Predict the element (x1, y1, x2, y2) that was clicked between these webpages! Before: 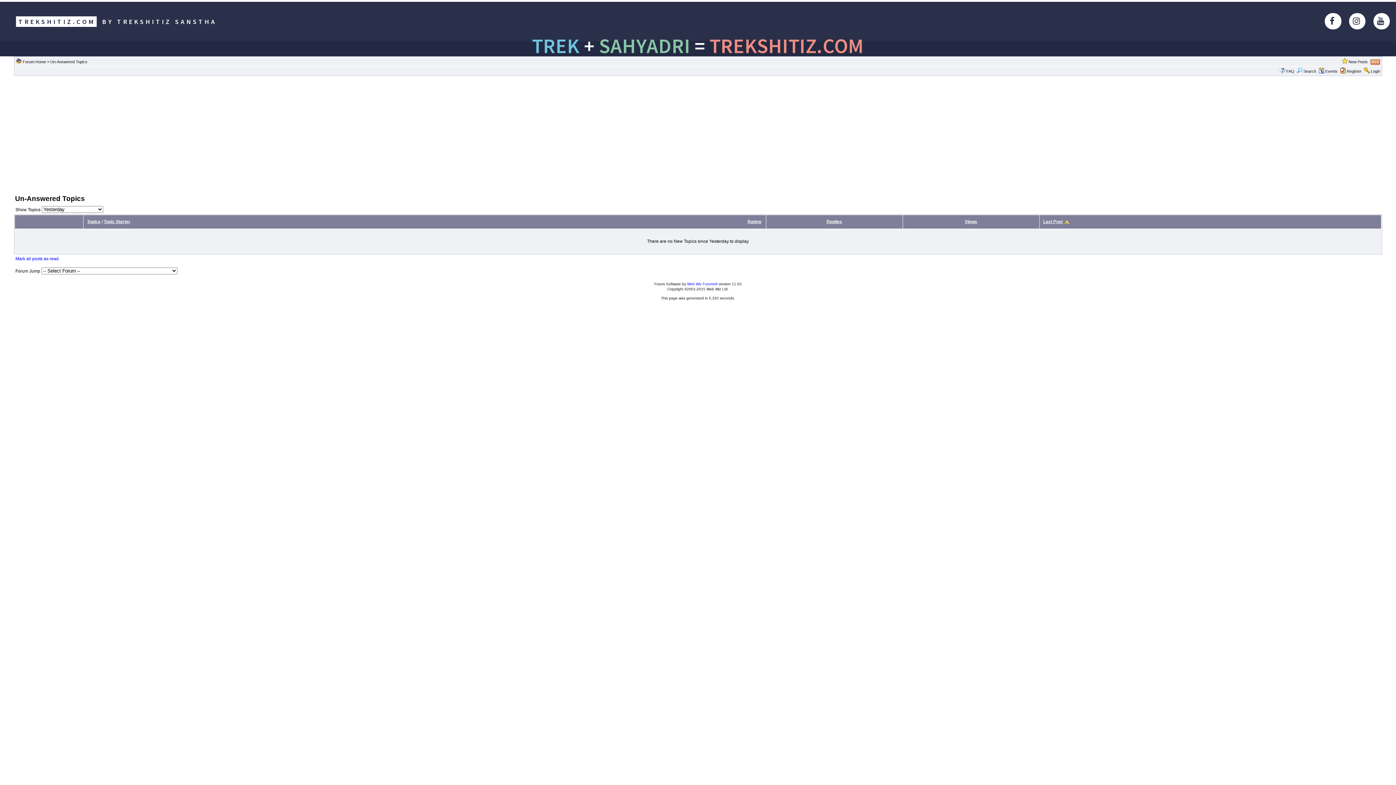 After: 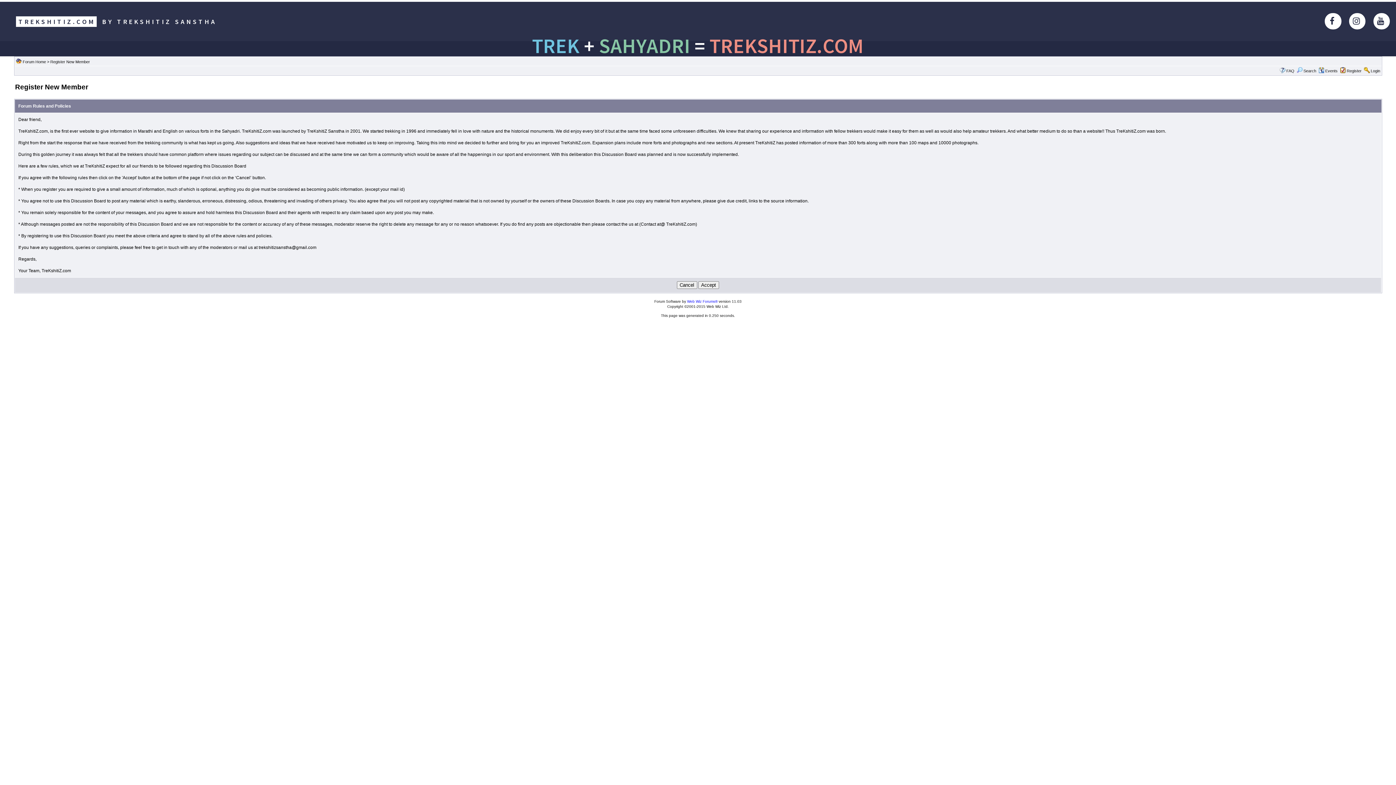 Action: bbox: (1347, 69, 1362, 73) label: Register